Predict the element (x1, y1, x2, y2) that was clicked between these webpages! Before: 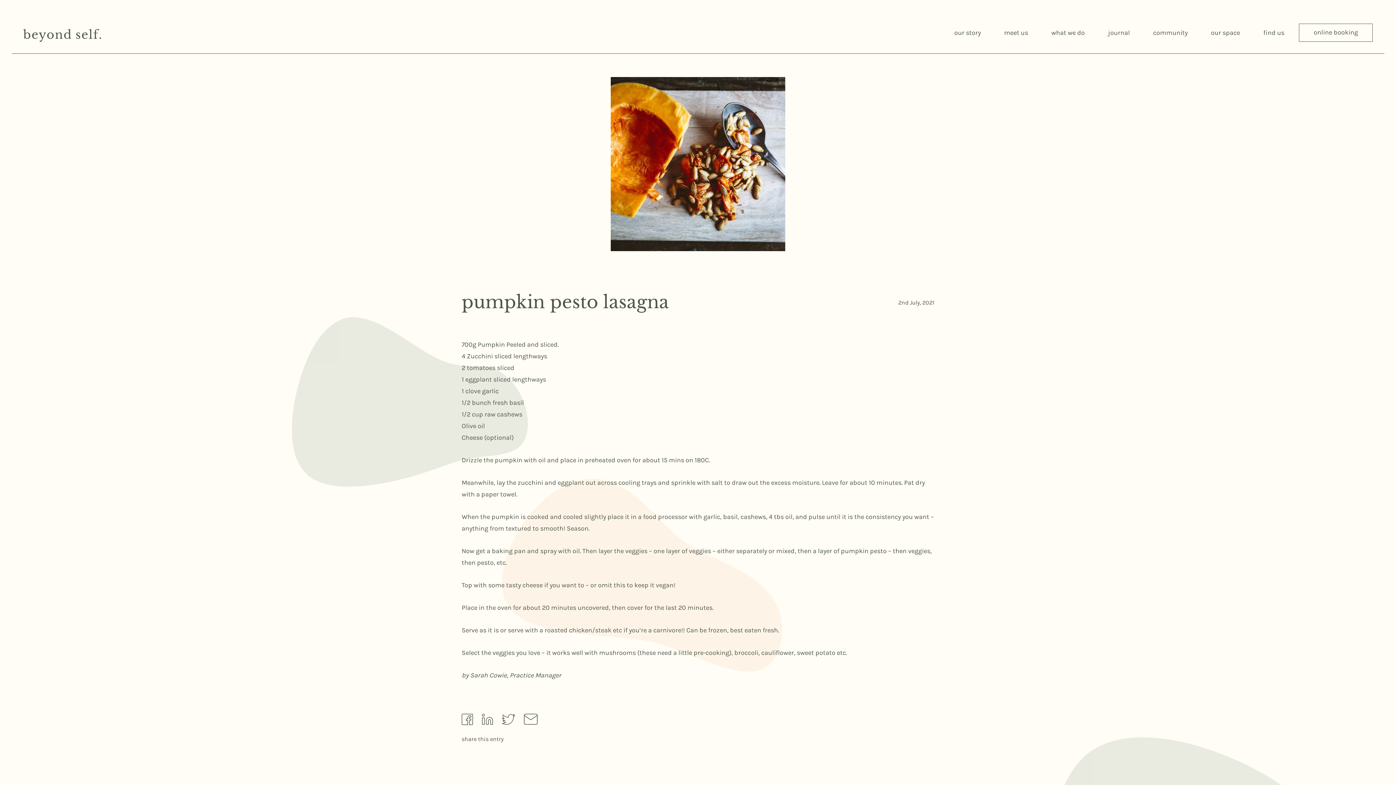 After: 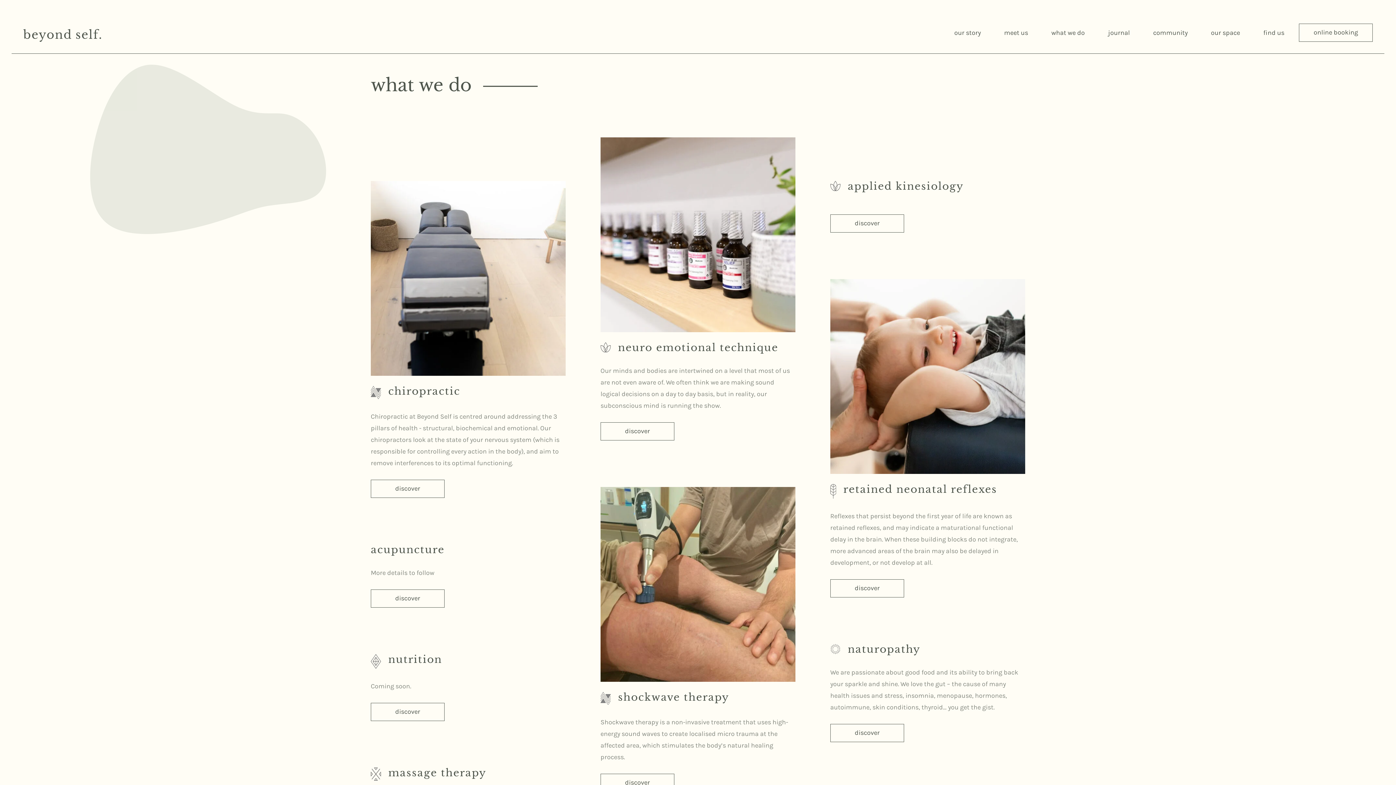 Action: bbox: (1040, 23, 1096, 42) label: what we do